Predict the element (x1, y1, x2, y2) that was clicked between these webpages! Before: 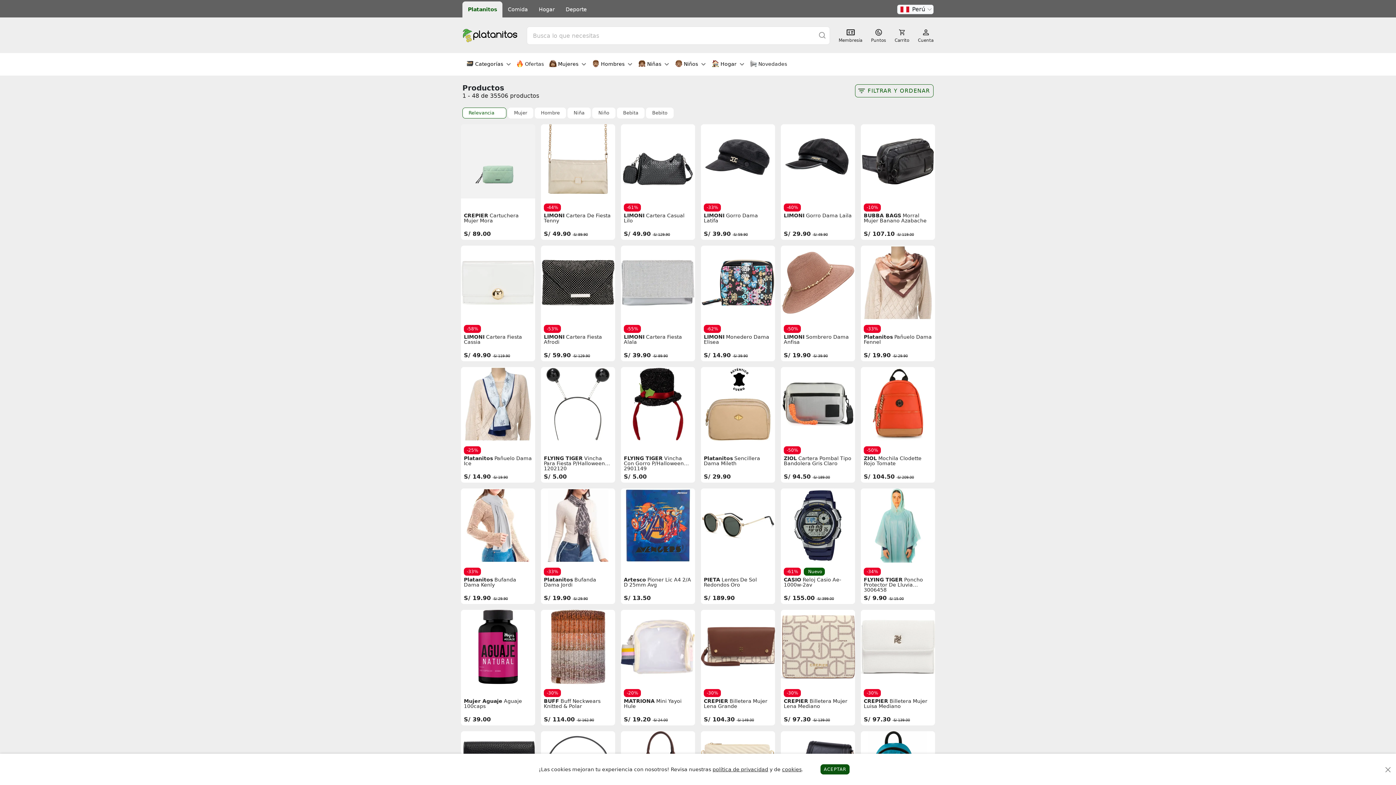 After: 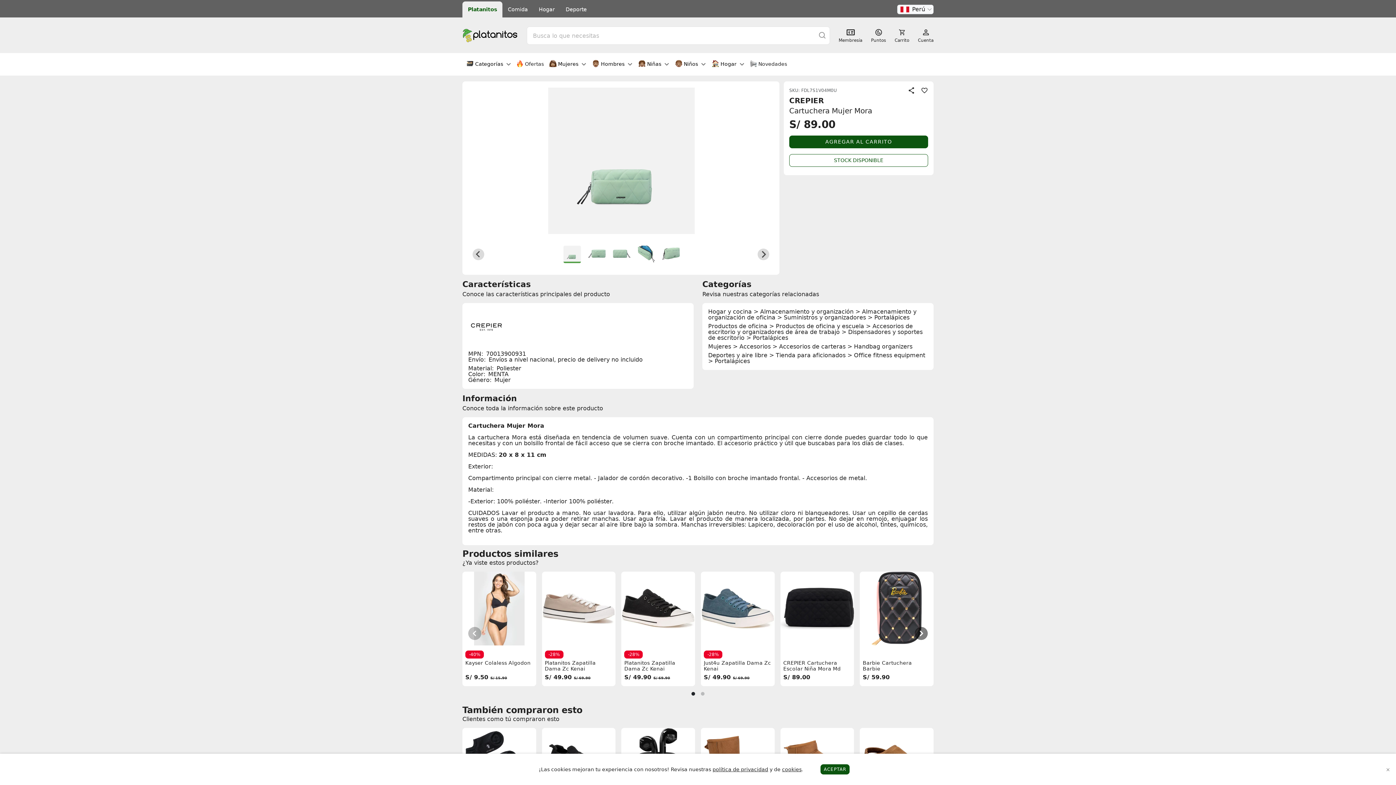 Action: label: CREPIER Cartuchera Mujer Mora

S/ 89.00 bbox: (461, 124, 535, 240)